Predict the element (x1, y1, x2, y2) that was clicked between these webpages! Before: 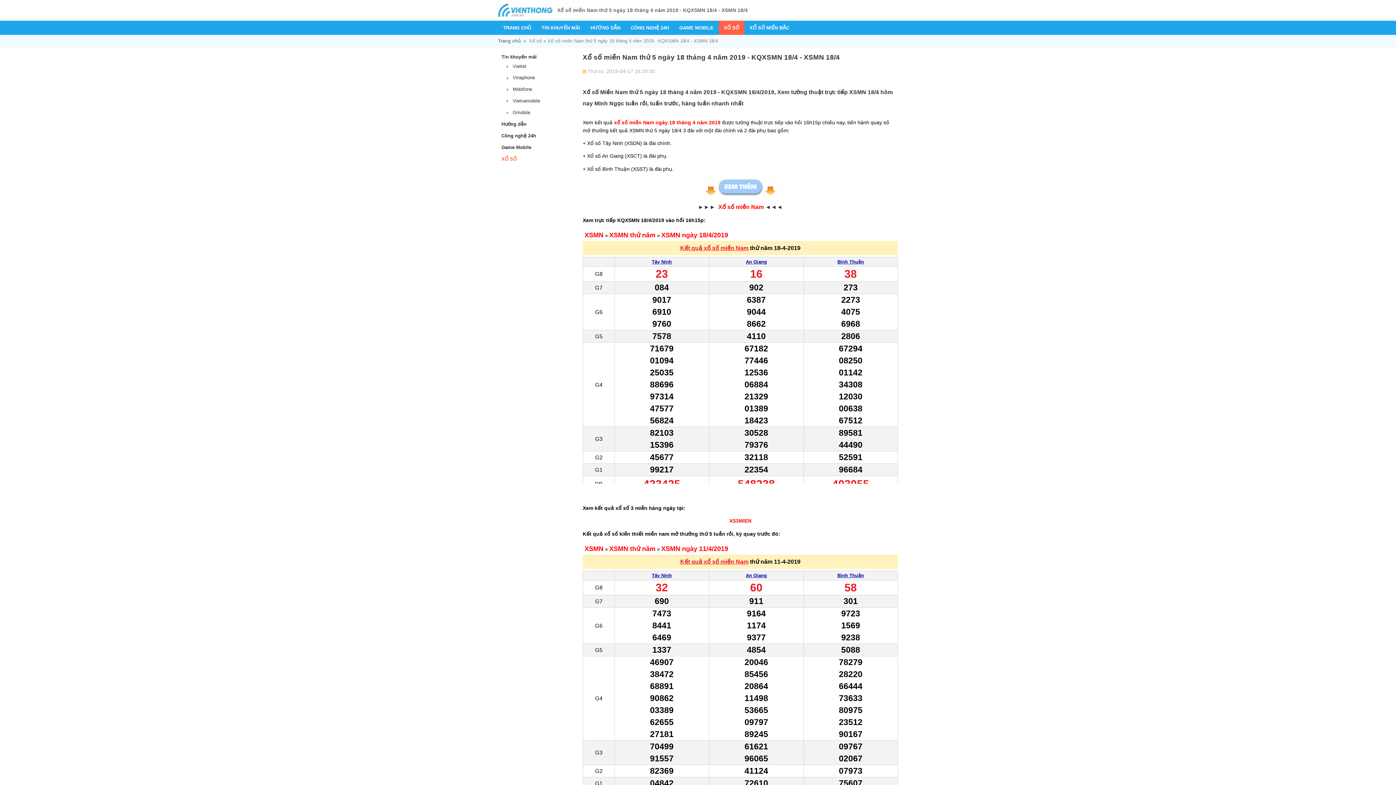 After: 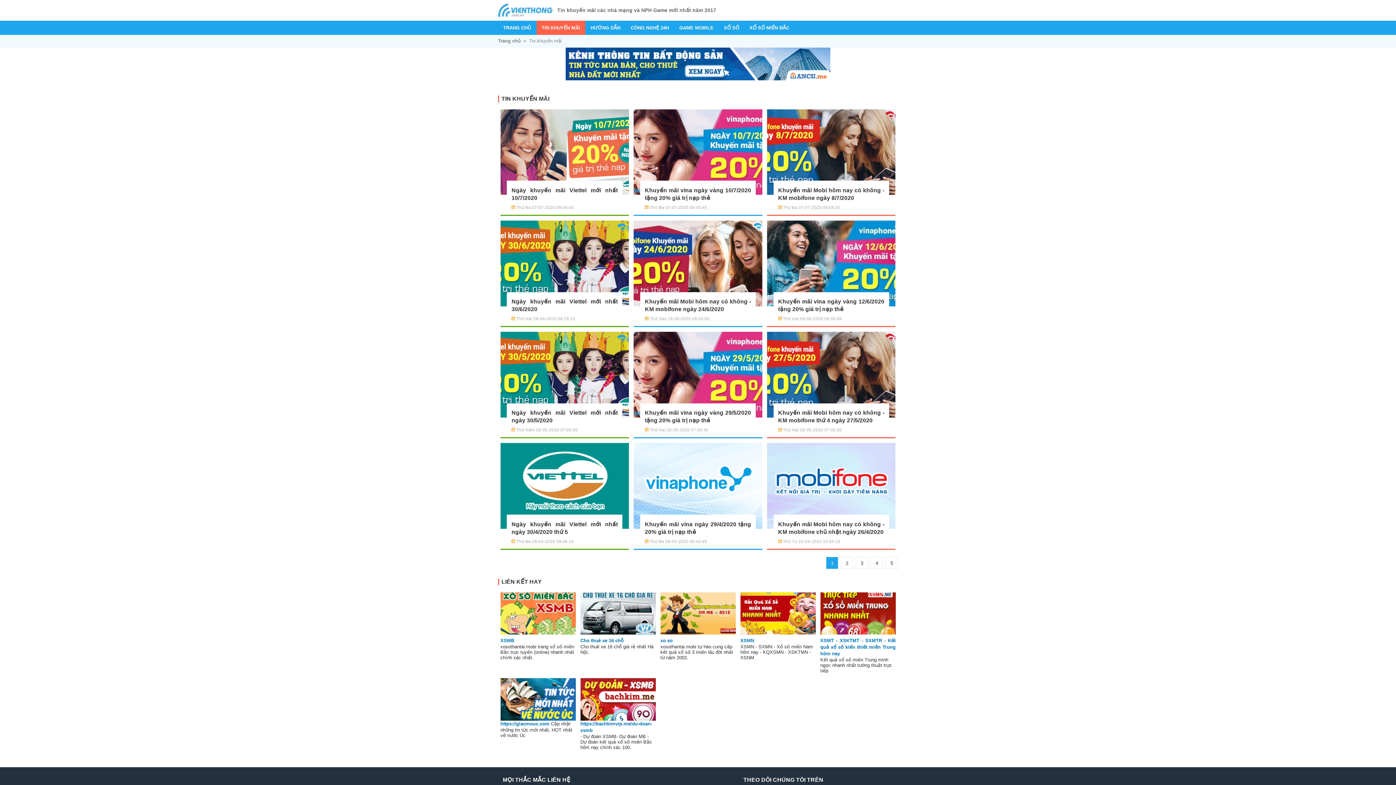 Action: label: TIN KHUYẾN MÃI bbox: (536, 20, 585, 34)